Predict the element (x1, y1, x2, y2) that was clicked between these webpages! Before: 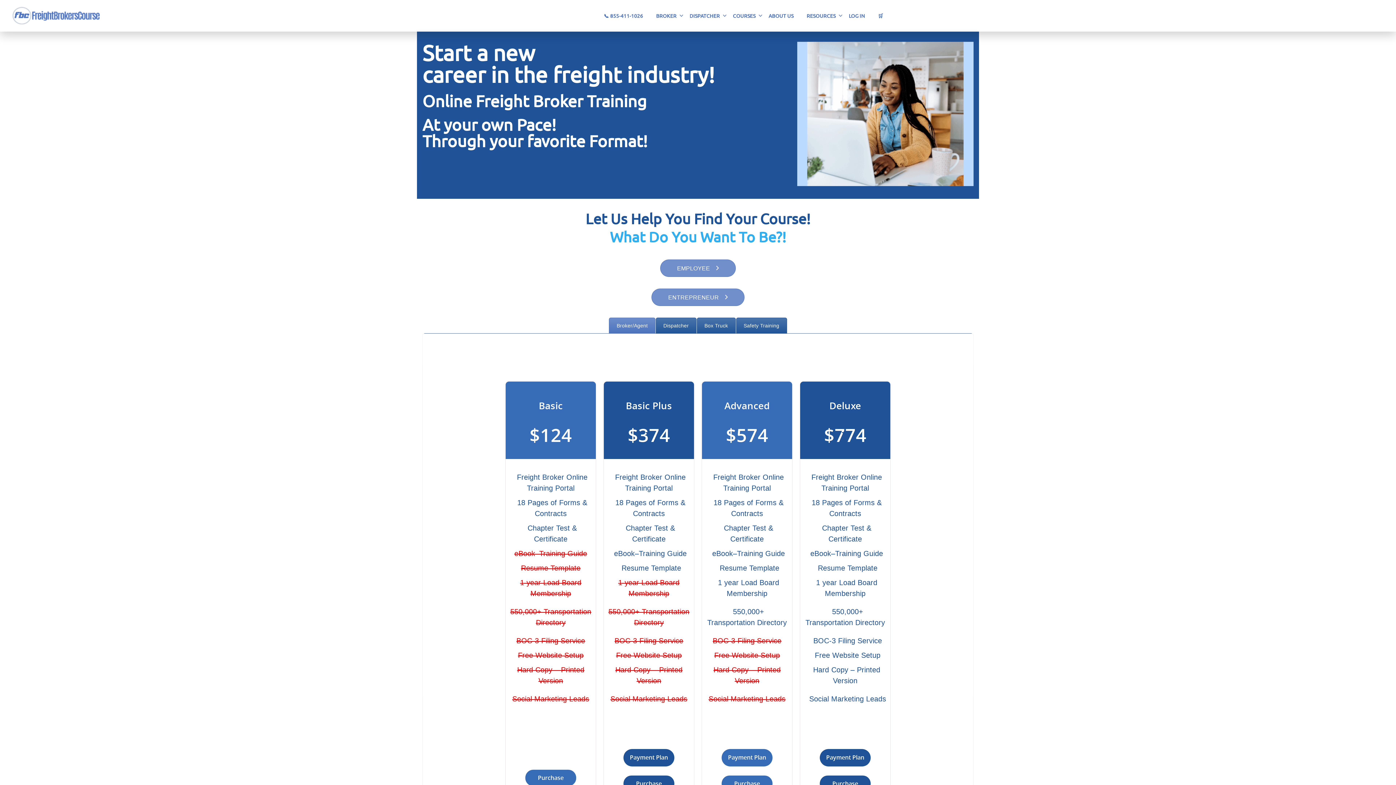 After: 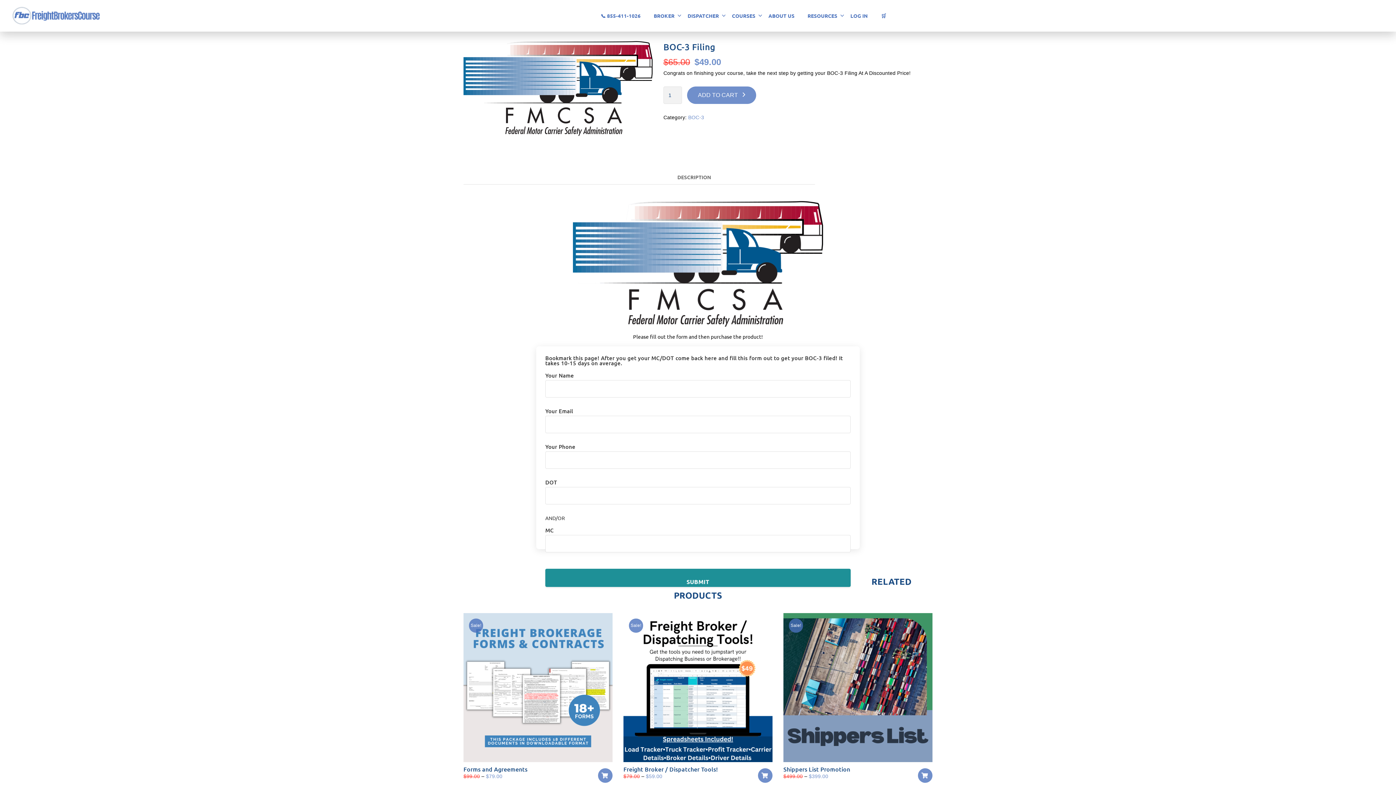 Action: bbox: (712, 636, 781, 645) label: BOC-3 Filing Service